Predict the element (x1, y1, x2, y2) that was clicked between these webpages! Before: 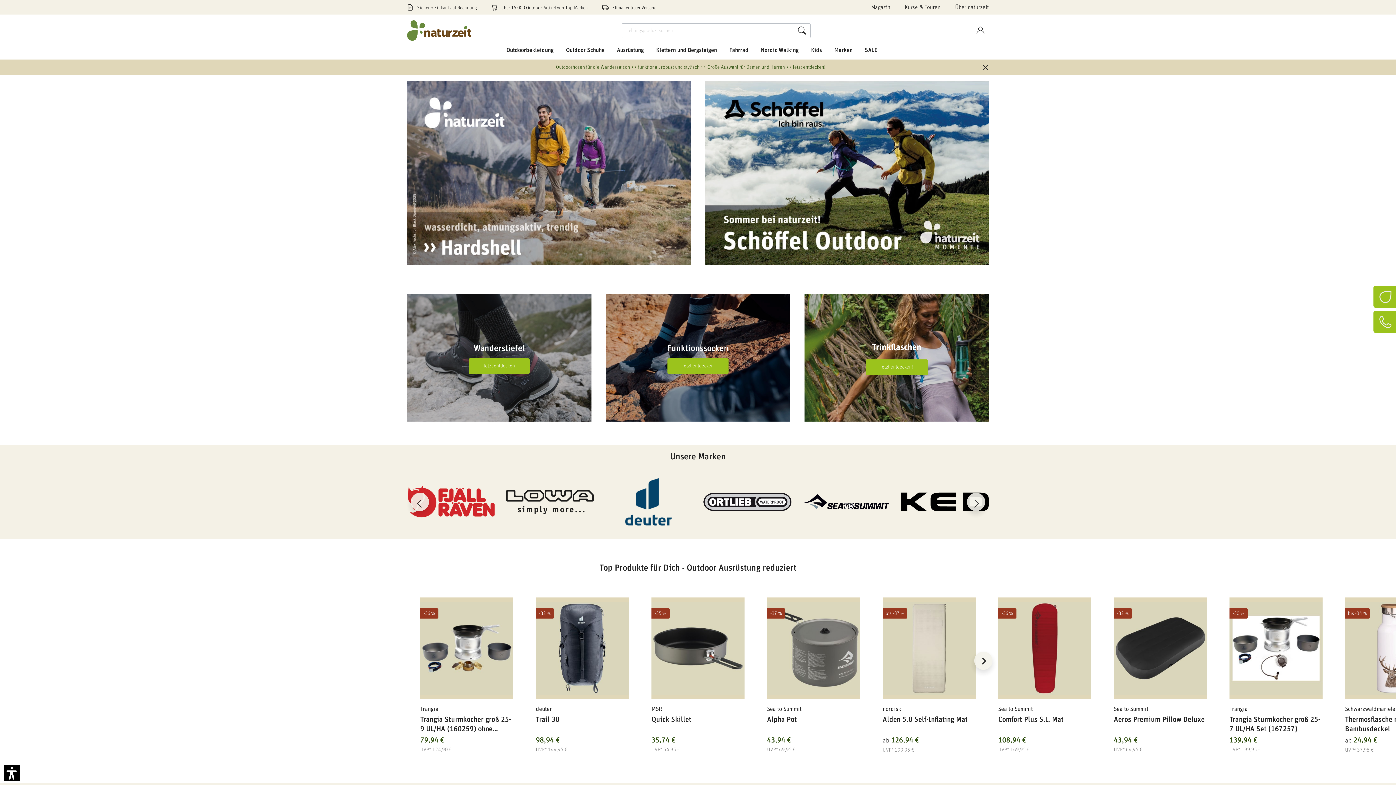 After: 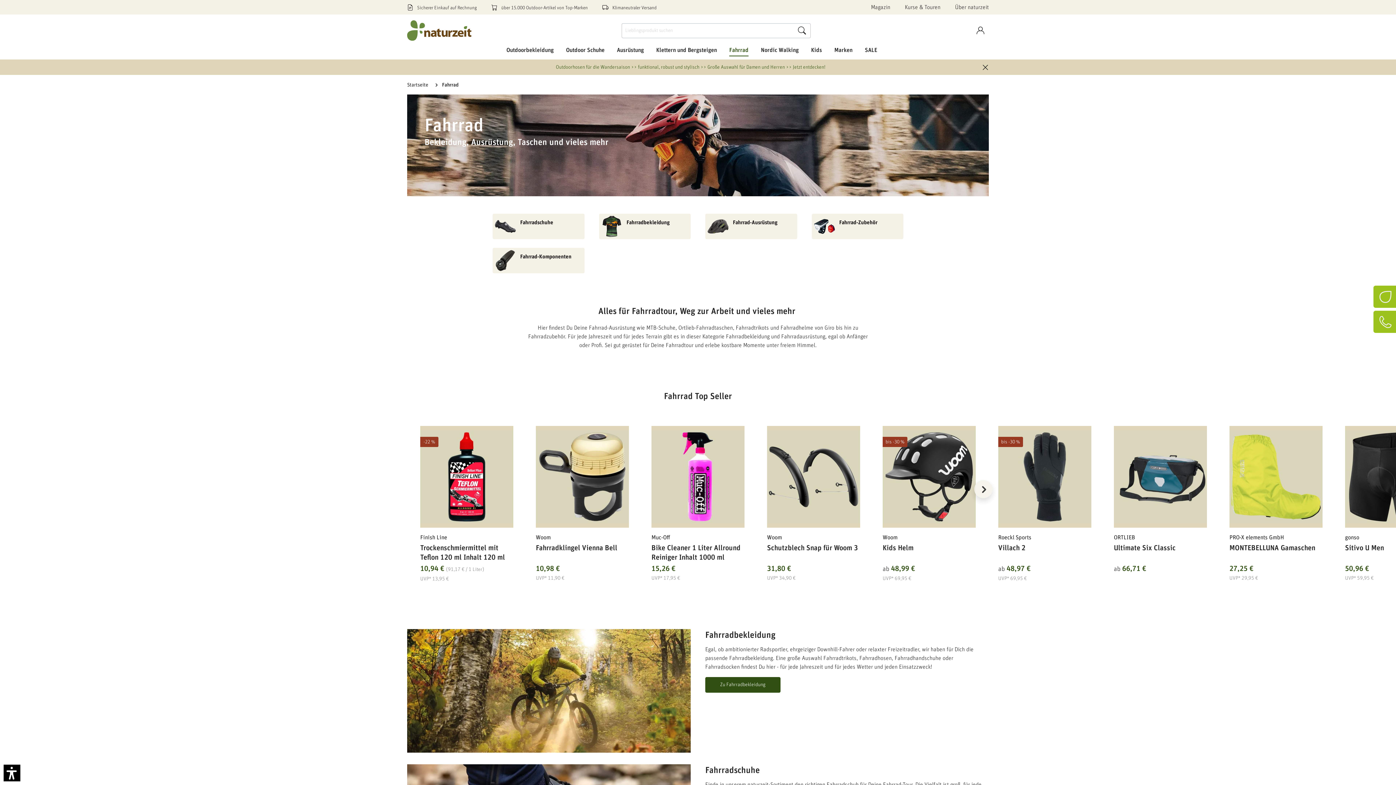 Action: label: Fahrrad bbox: (729, 40, 761, 59)